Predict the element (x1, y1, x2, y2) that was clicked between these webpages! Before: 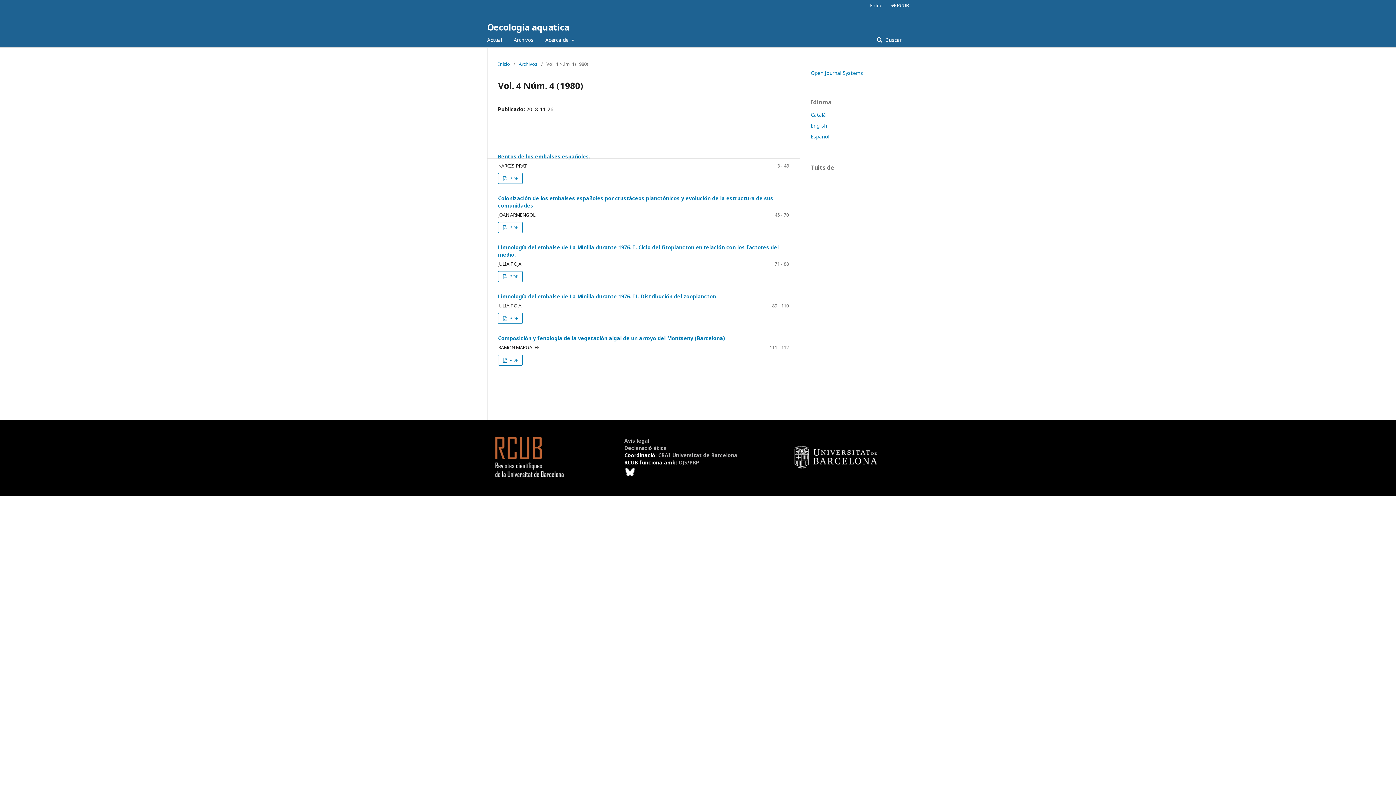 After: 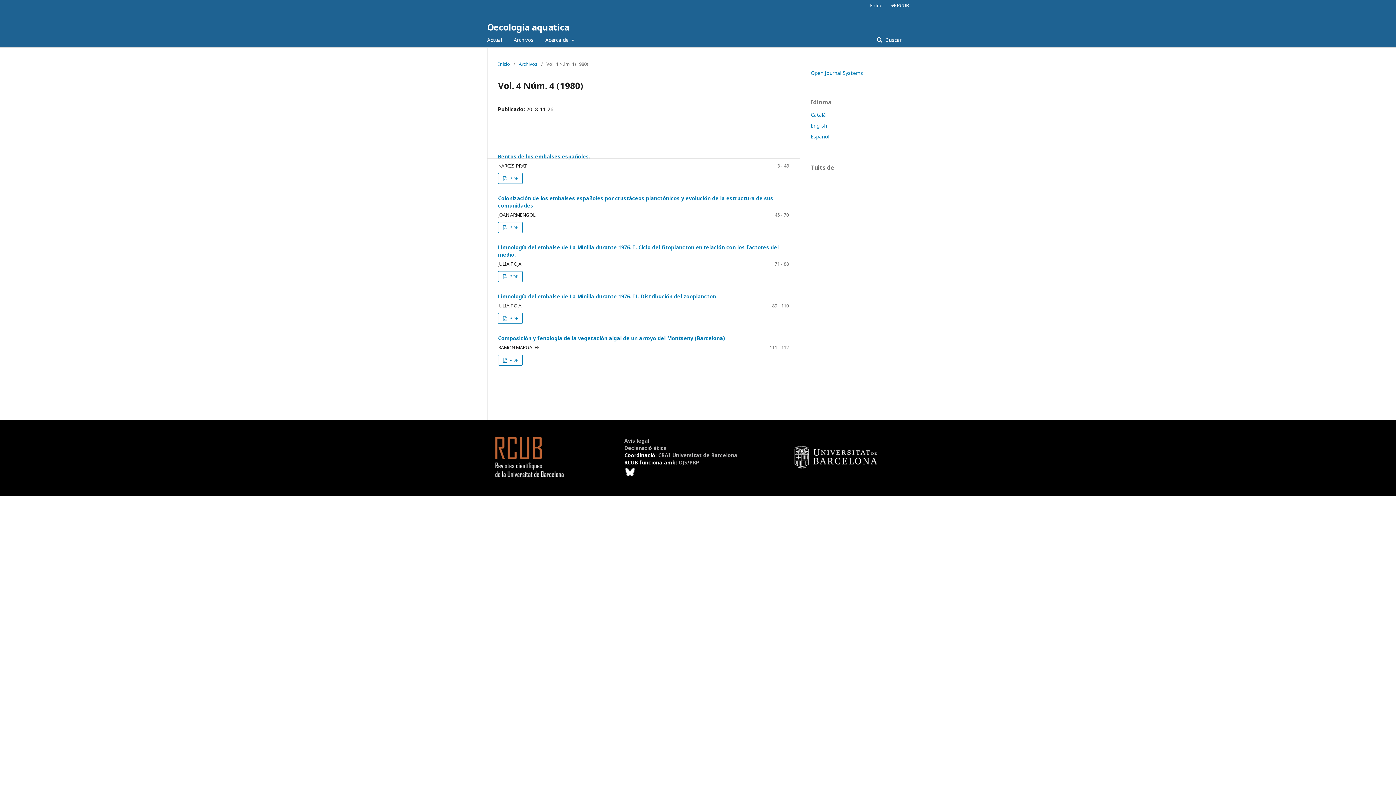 Action: bbox: (810, 133, 829, 140) label: Español